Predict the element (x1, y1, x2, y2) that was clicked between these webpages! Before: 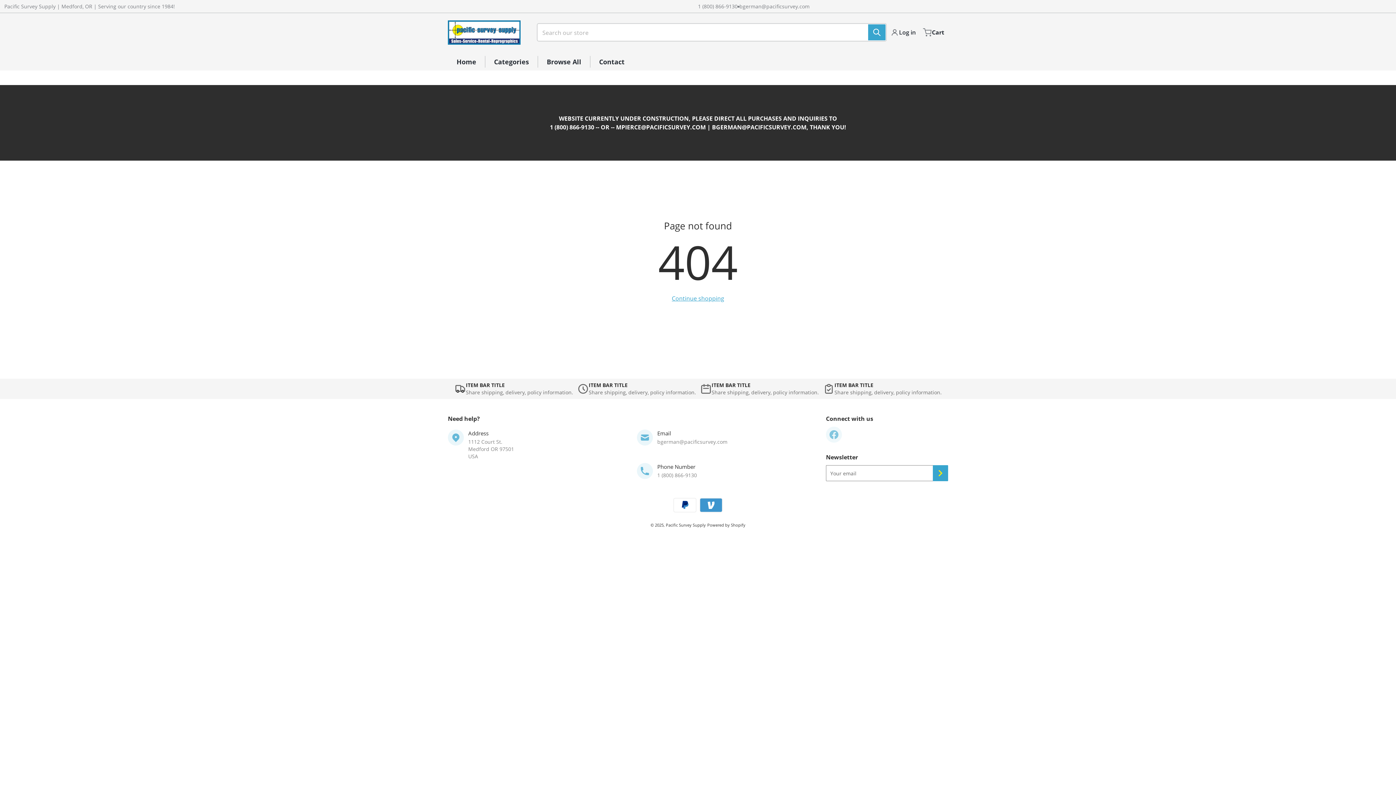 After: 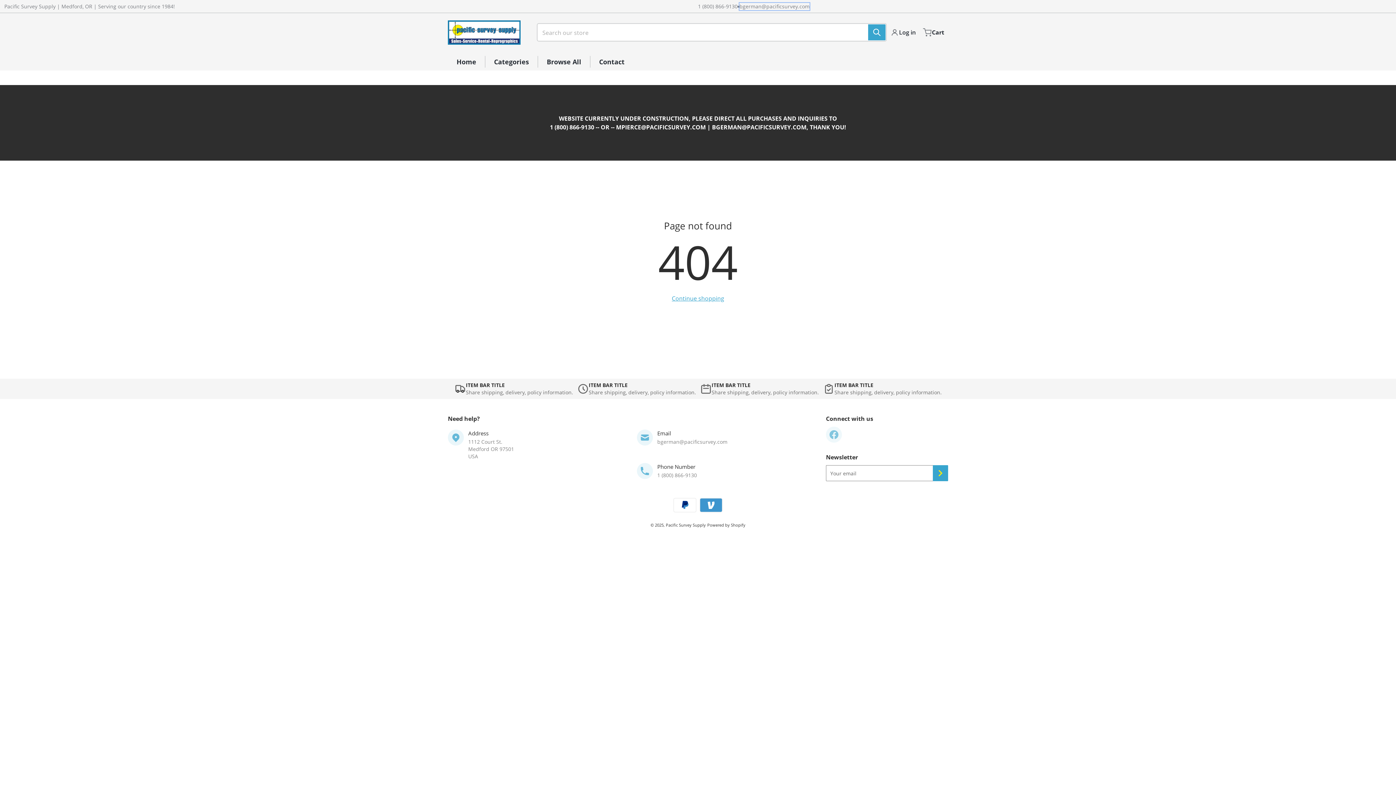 Action: label: bgerman@pacificsurvey.com bbox: (739, 2, 809, 10)